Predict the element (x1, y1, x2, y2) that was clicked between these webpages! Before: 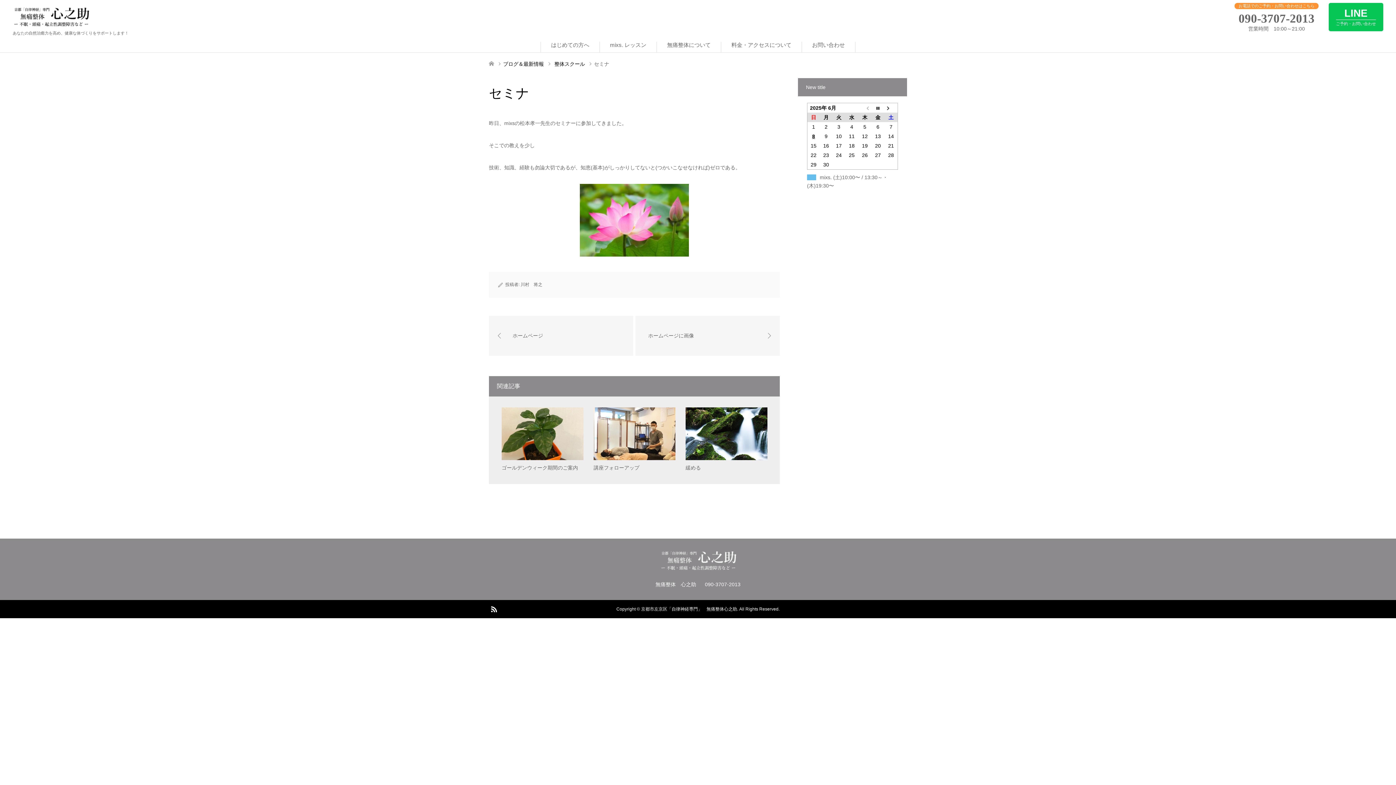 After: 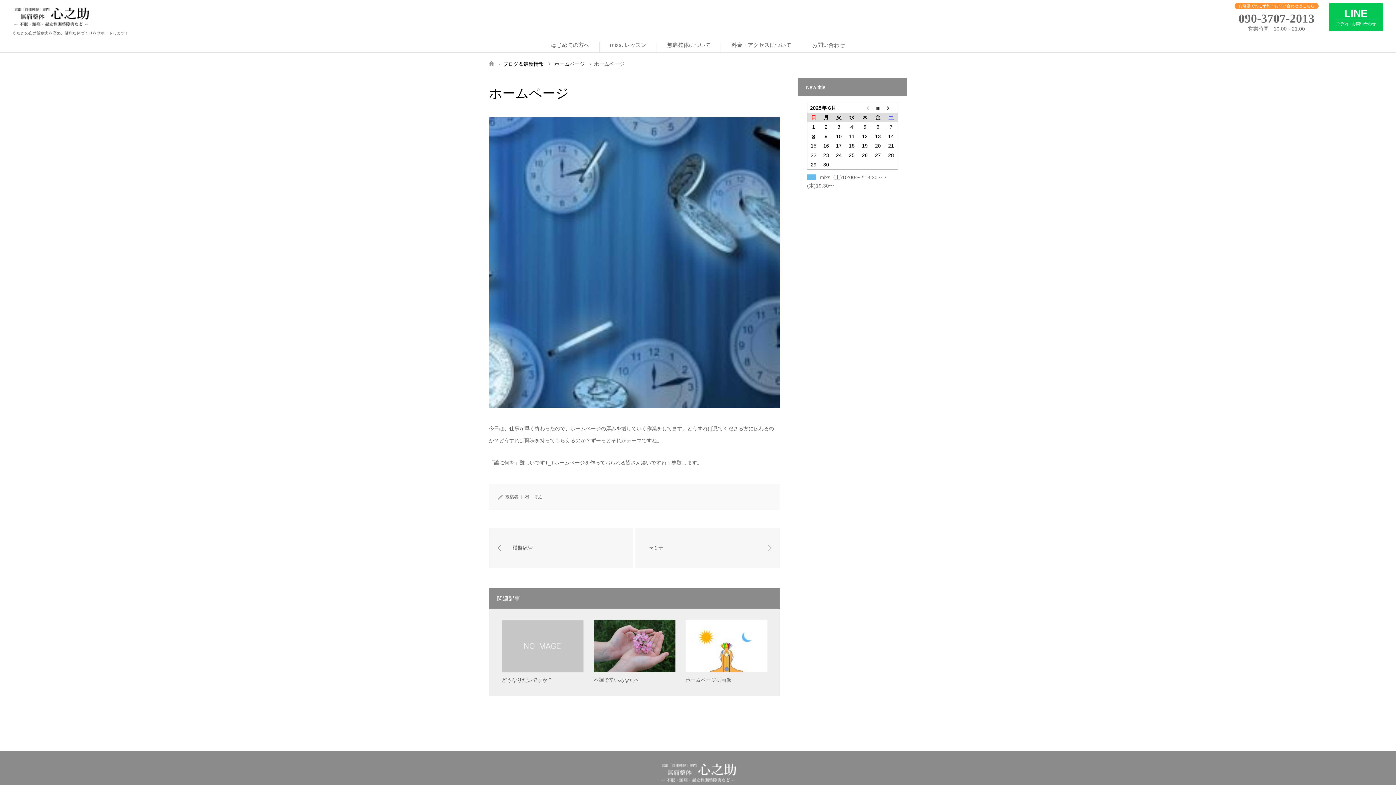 Action: bbox: (489, 316, 633, 356) label: ホームページ